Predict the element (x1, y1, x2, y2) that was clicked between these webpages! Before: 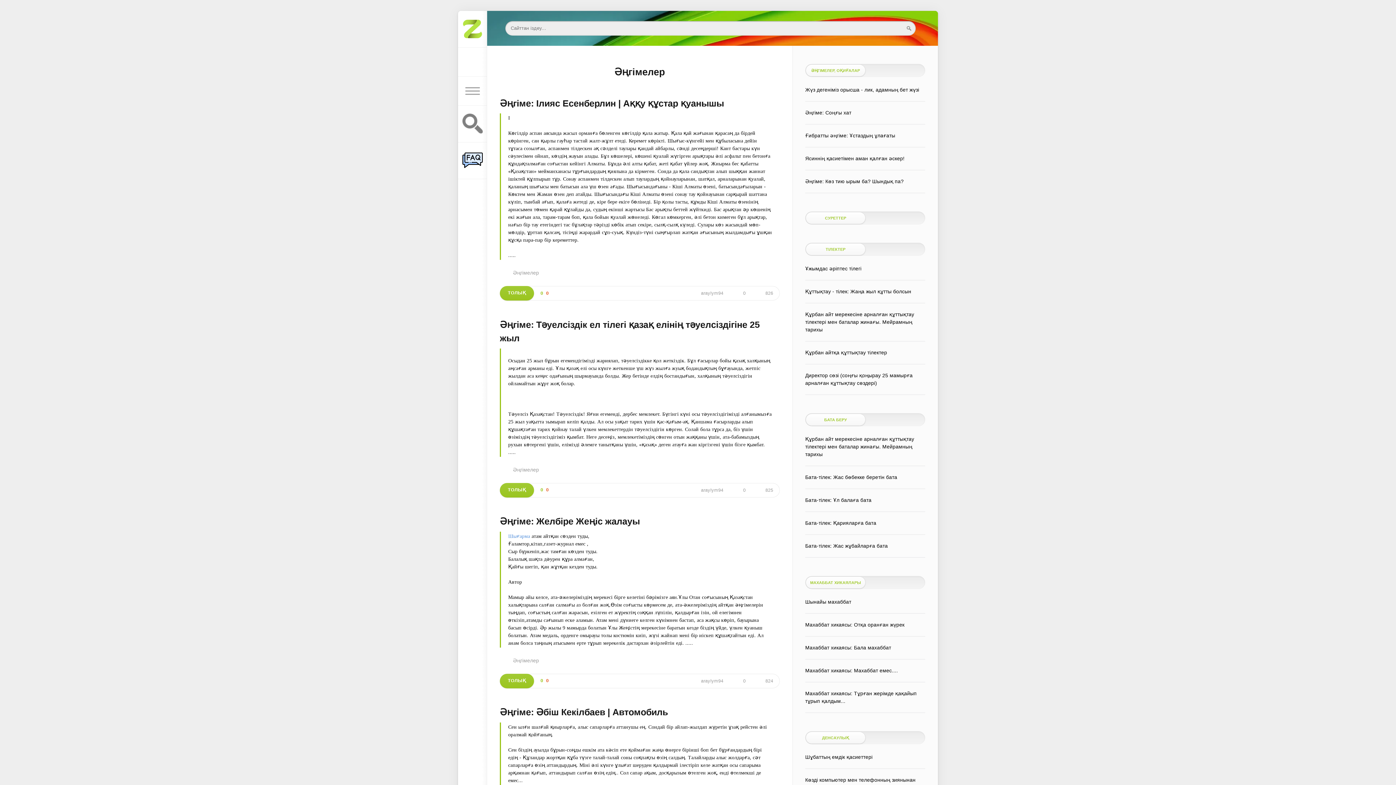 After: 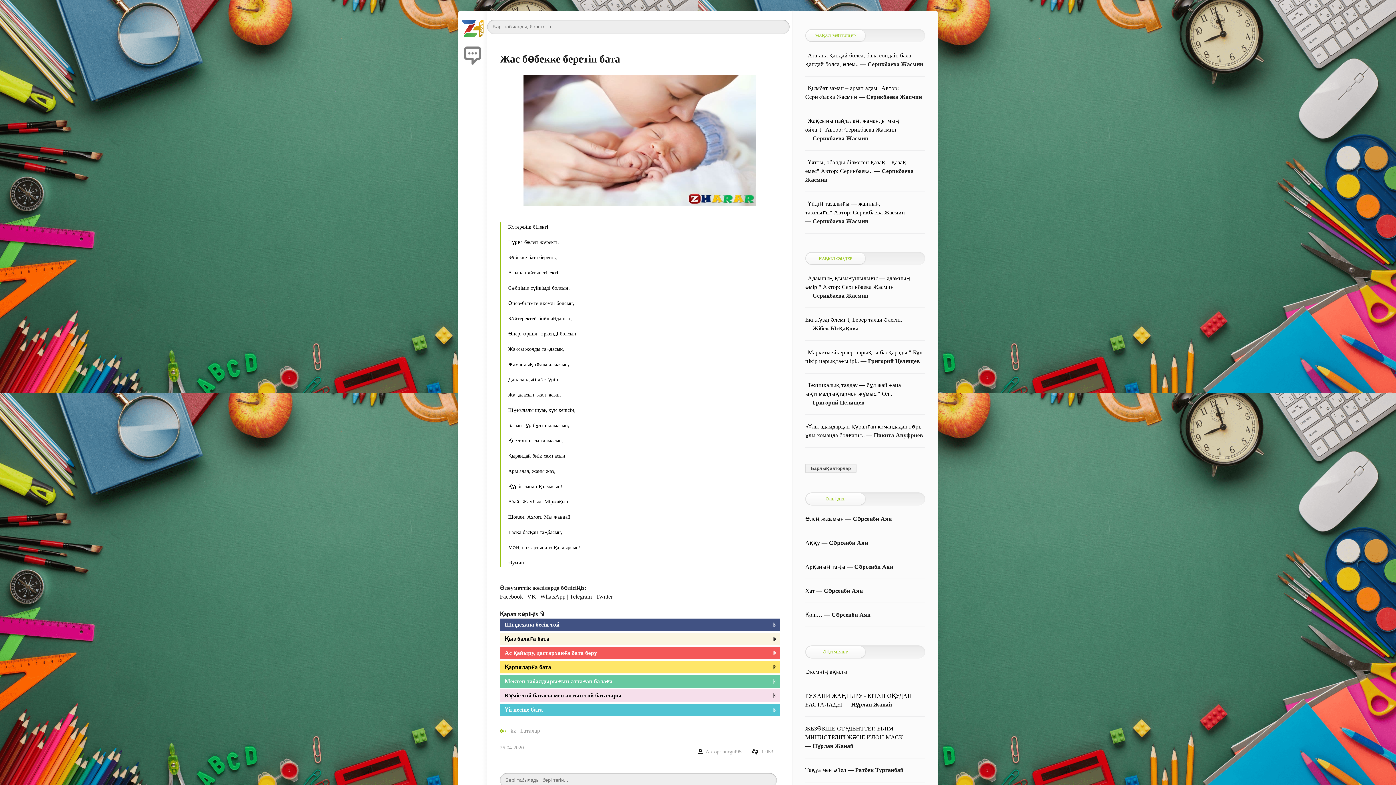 Action: bbox: (805, 474, 897, 480) label: Бата-тілек: Жас бөбекке беретін бата